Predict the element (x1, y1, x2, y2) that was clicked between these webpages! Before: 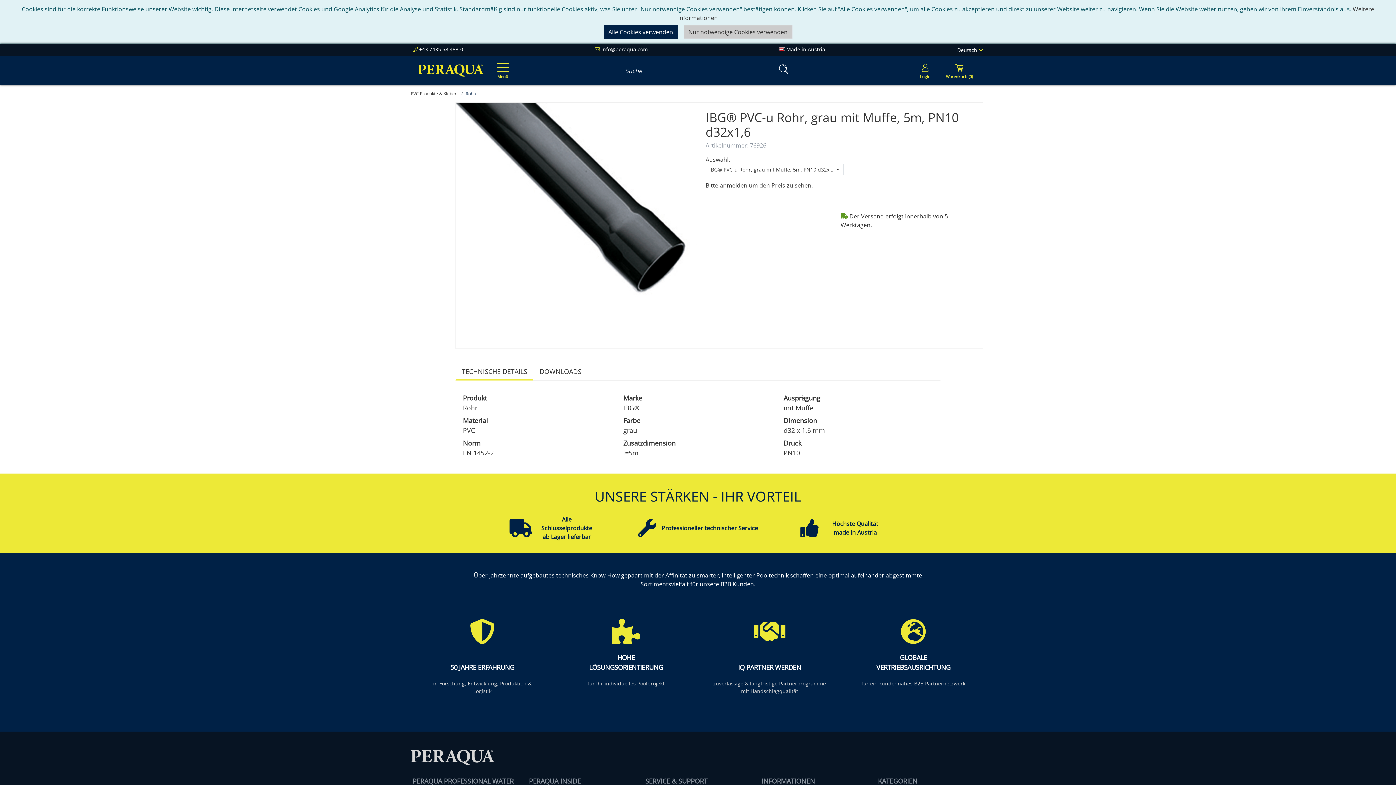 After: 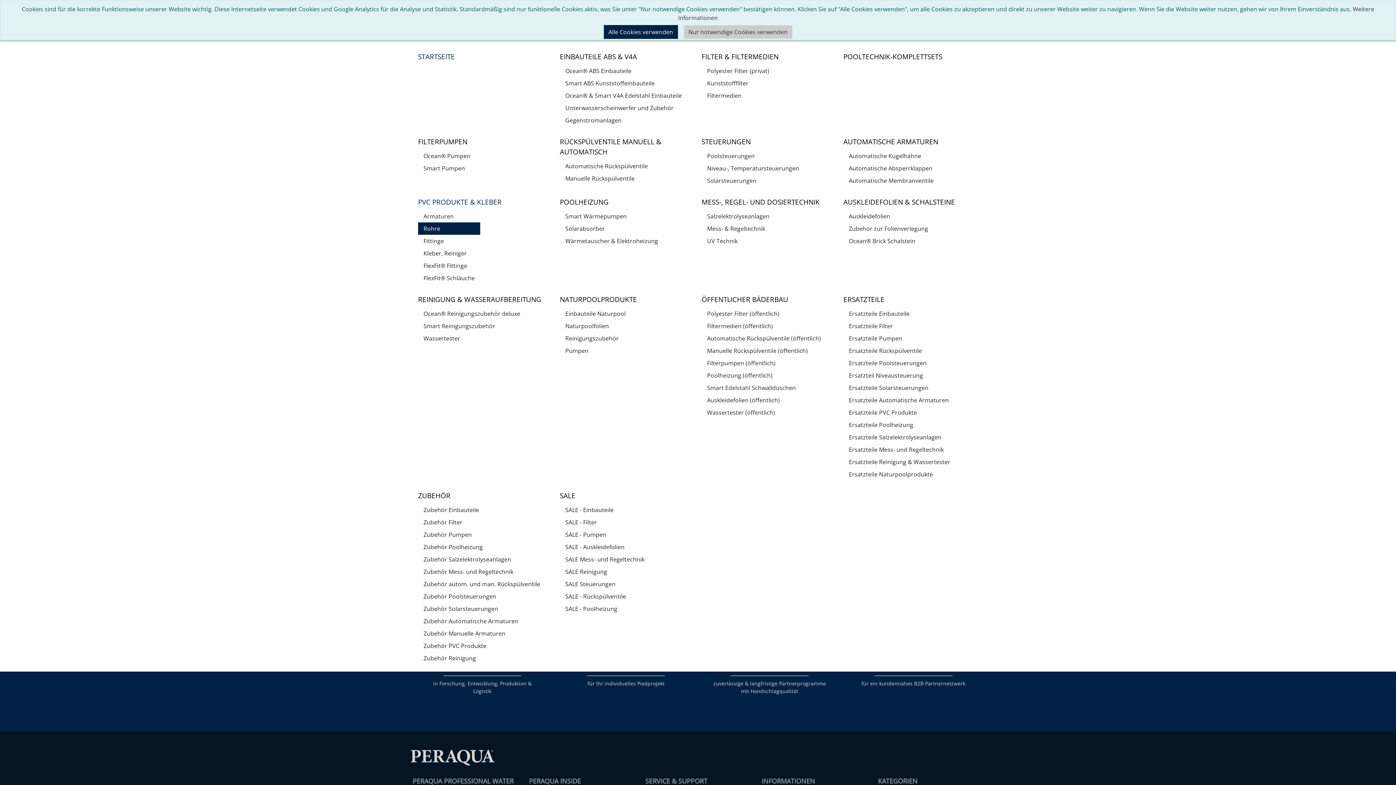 Action: label: Toggle navigation bbox: (494, 59, 509, 72)